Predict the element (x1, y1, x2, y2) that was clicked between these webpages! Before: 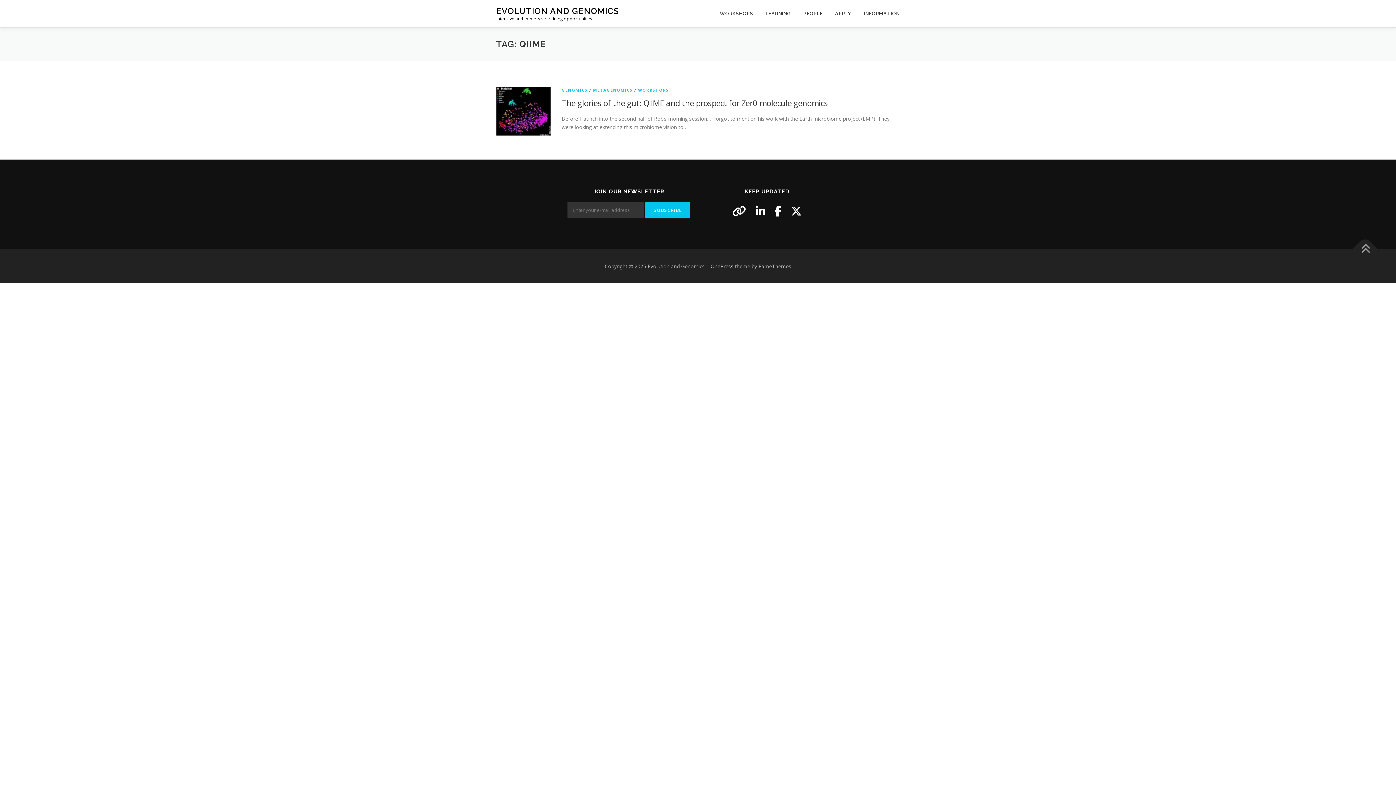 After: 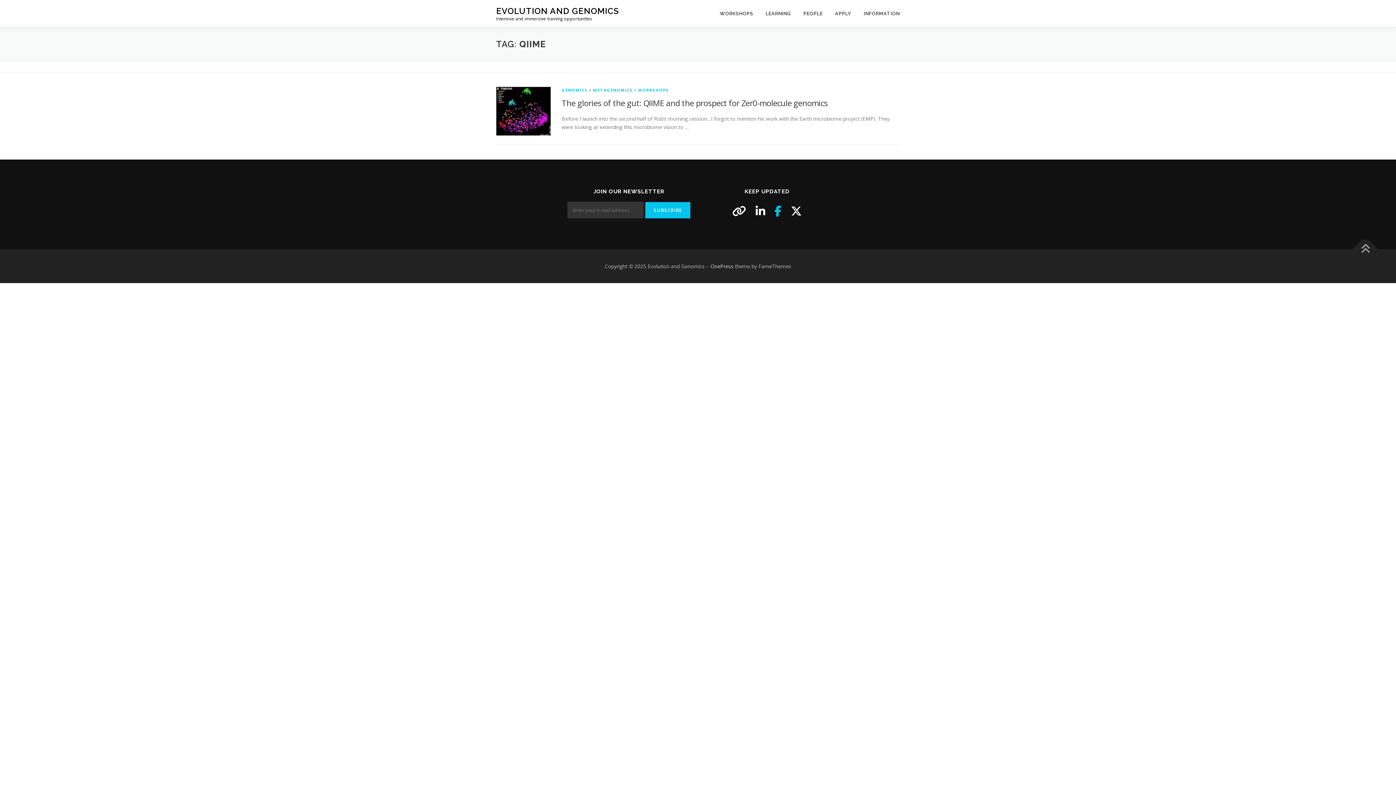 Action: bbox: (774, 203, 781, 218)